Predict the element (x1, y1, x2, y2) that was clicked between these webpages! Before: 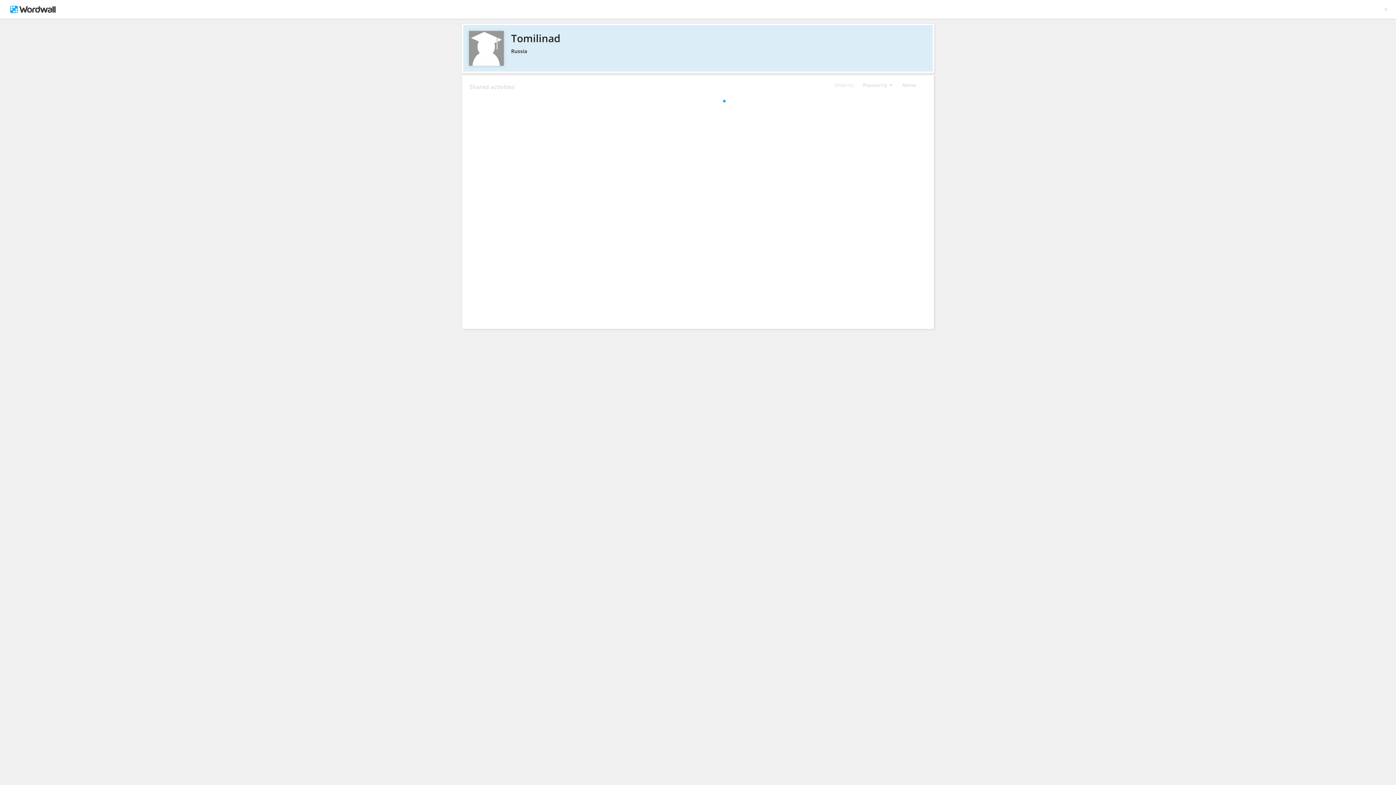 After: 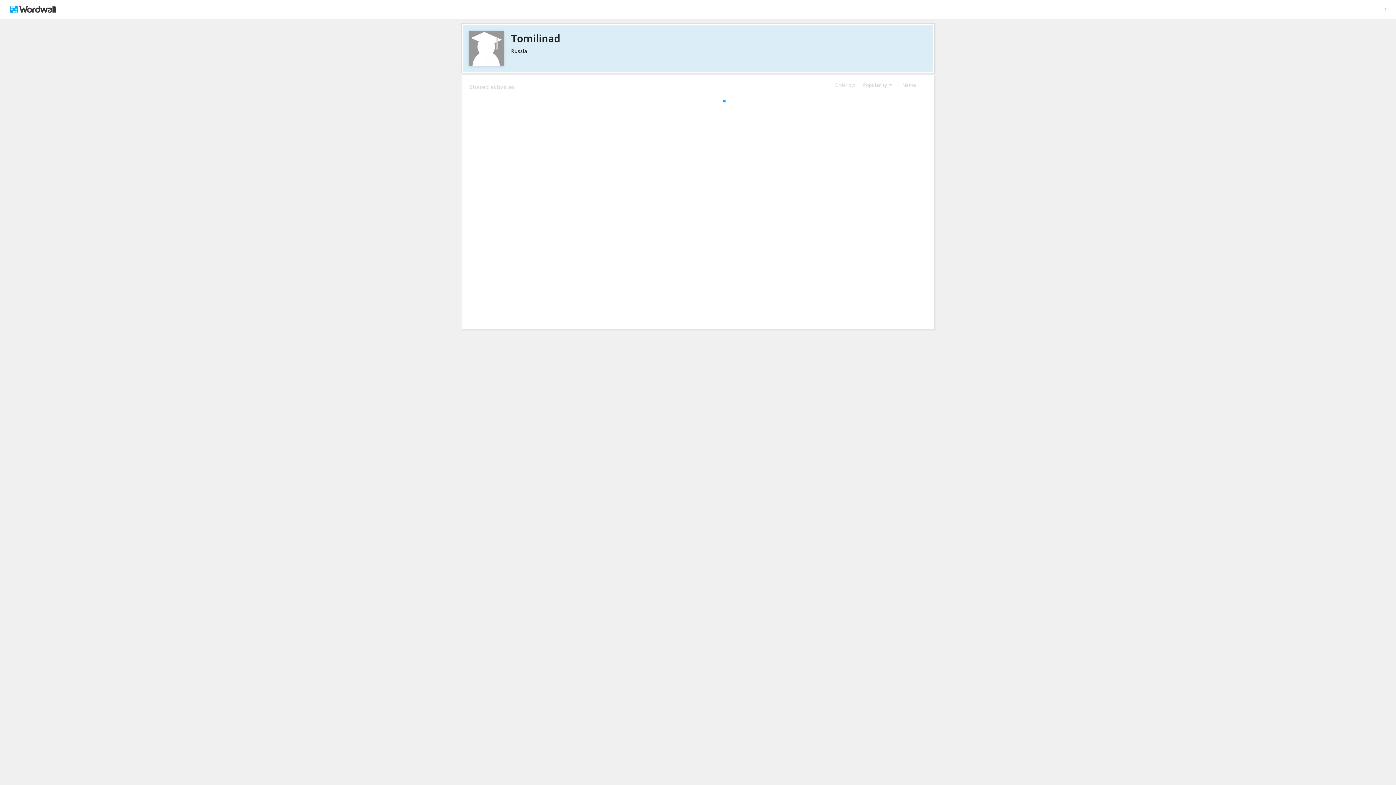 Action: bbox: (469, 30, 926, 45) label: Tomilinad